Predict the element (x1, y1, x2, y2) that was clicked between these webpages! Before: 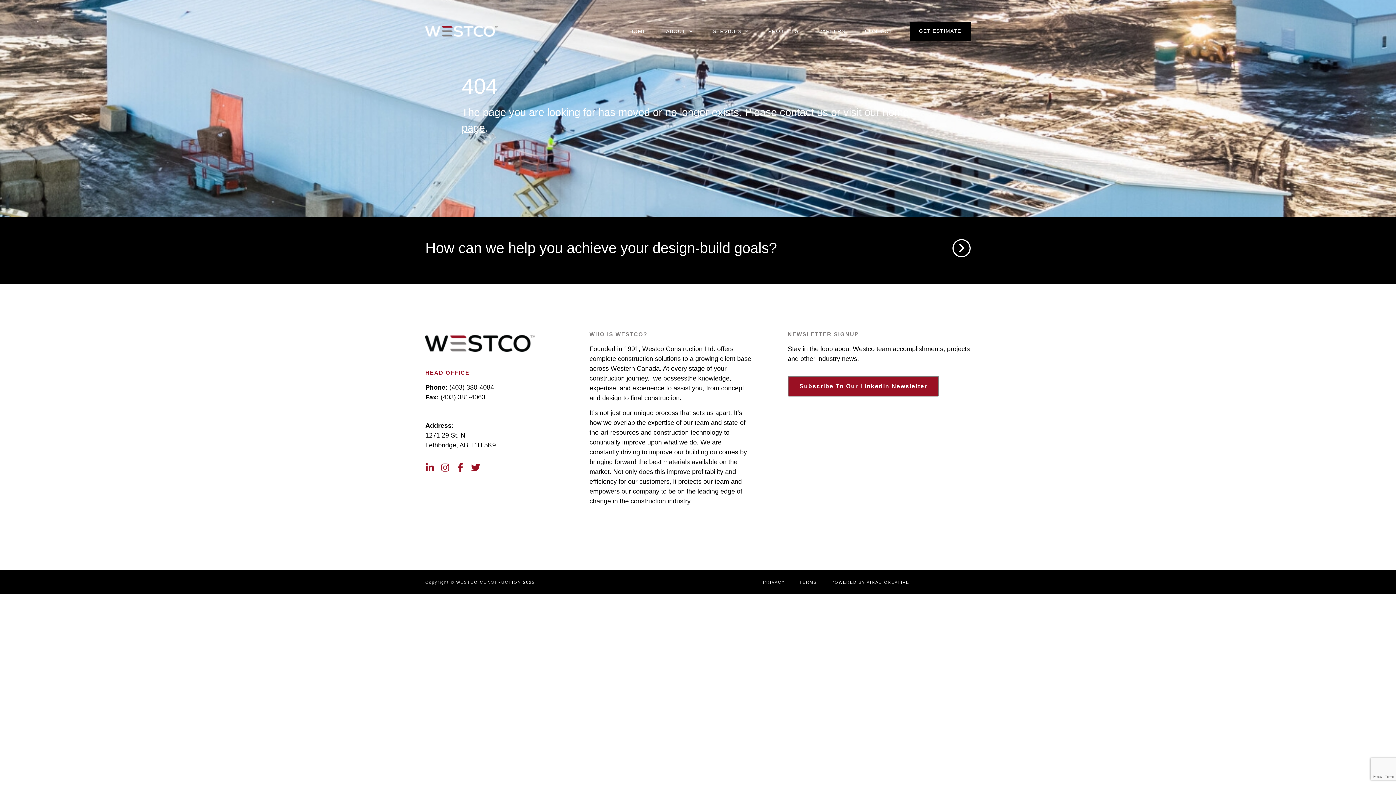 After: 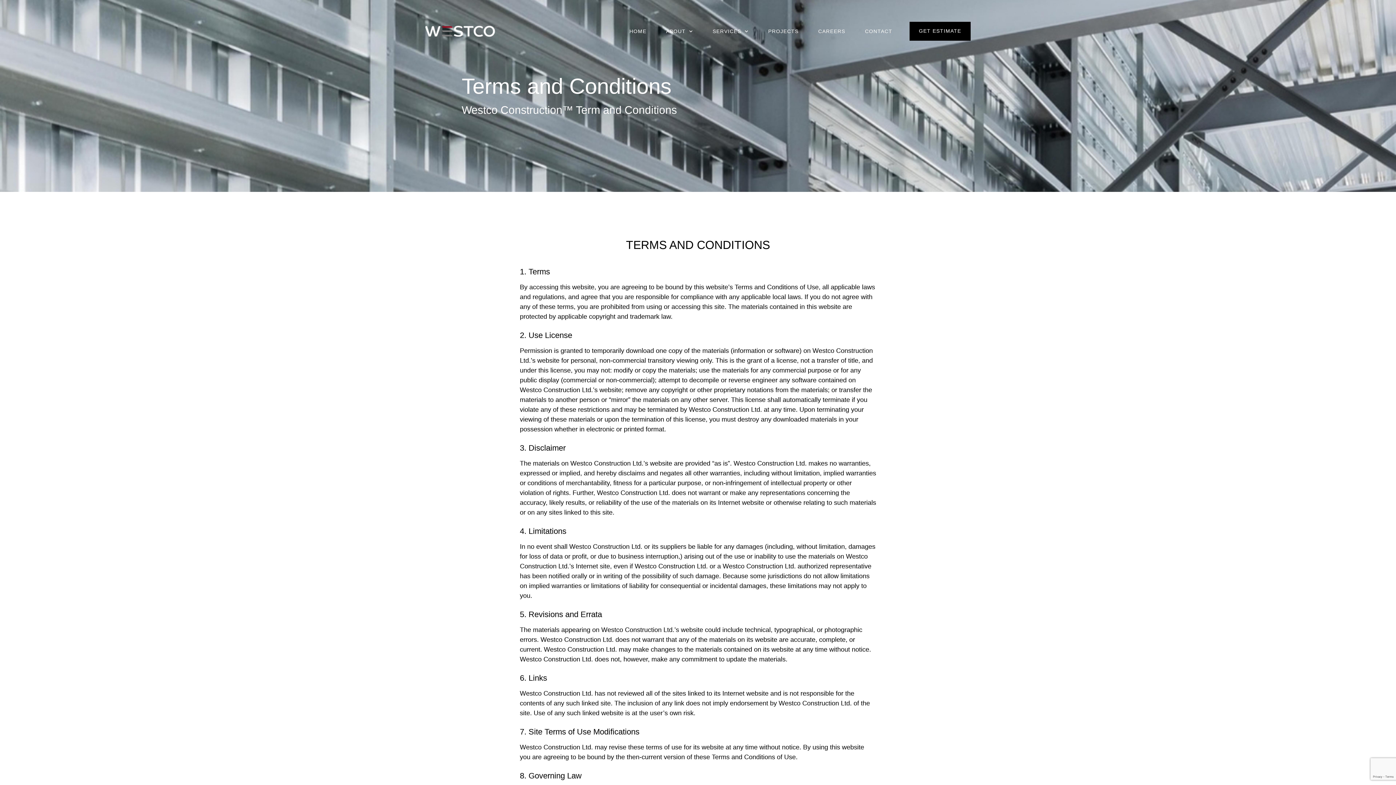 Action: label: TERMS bbox: (792, 574, 824, 590)